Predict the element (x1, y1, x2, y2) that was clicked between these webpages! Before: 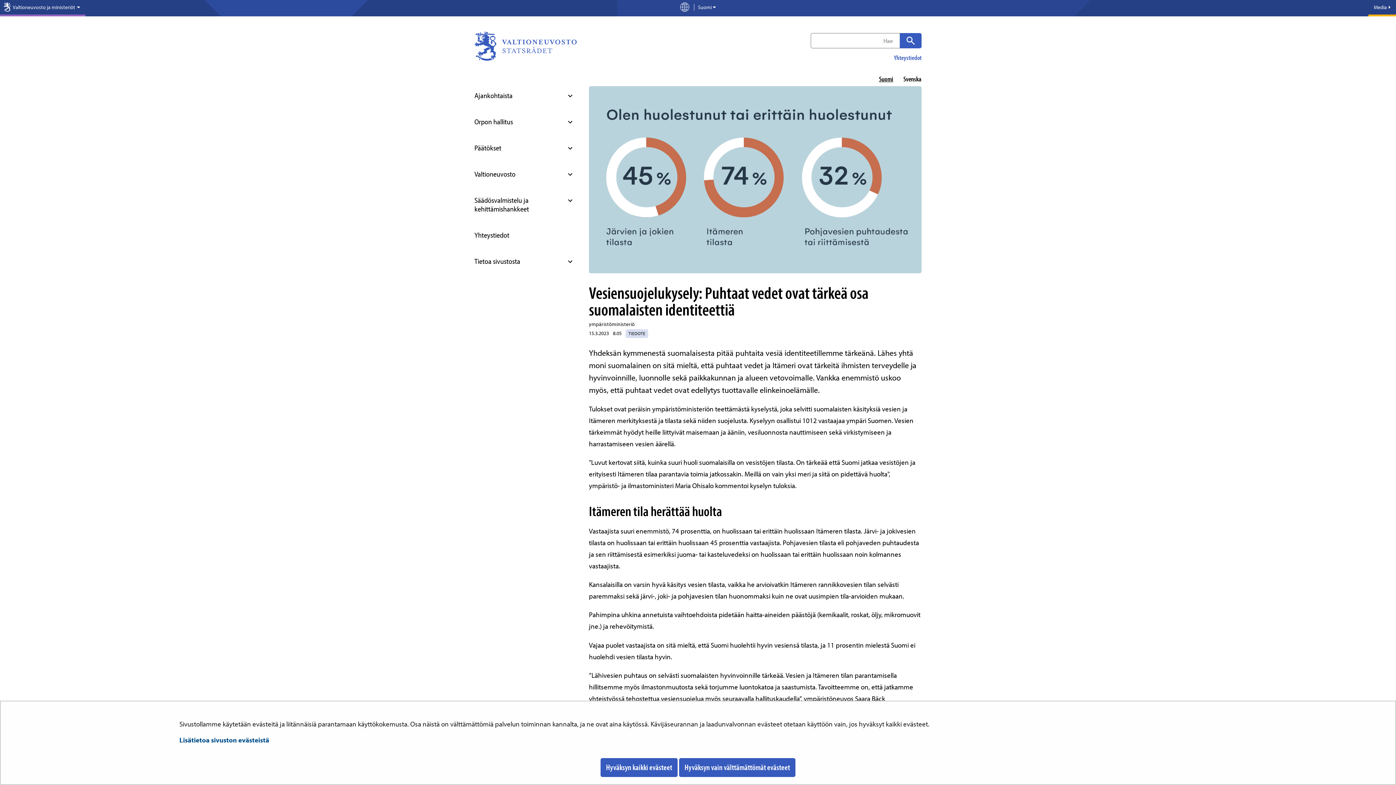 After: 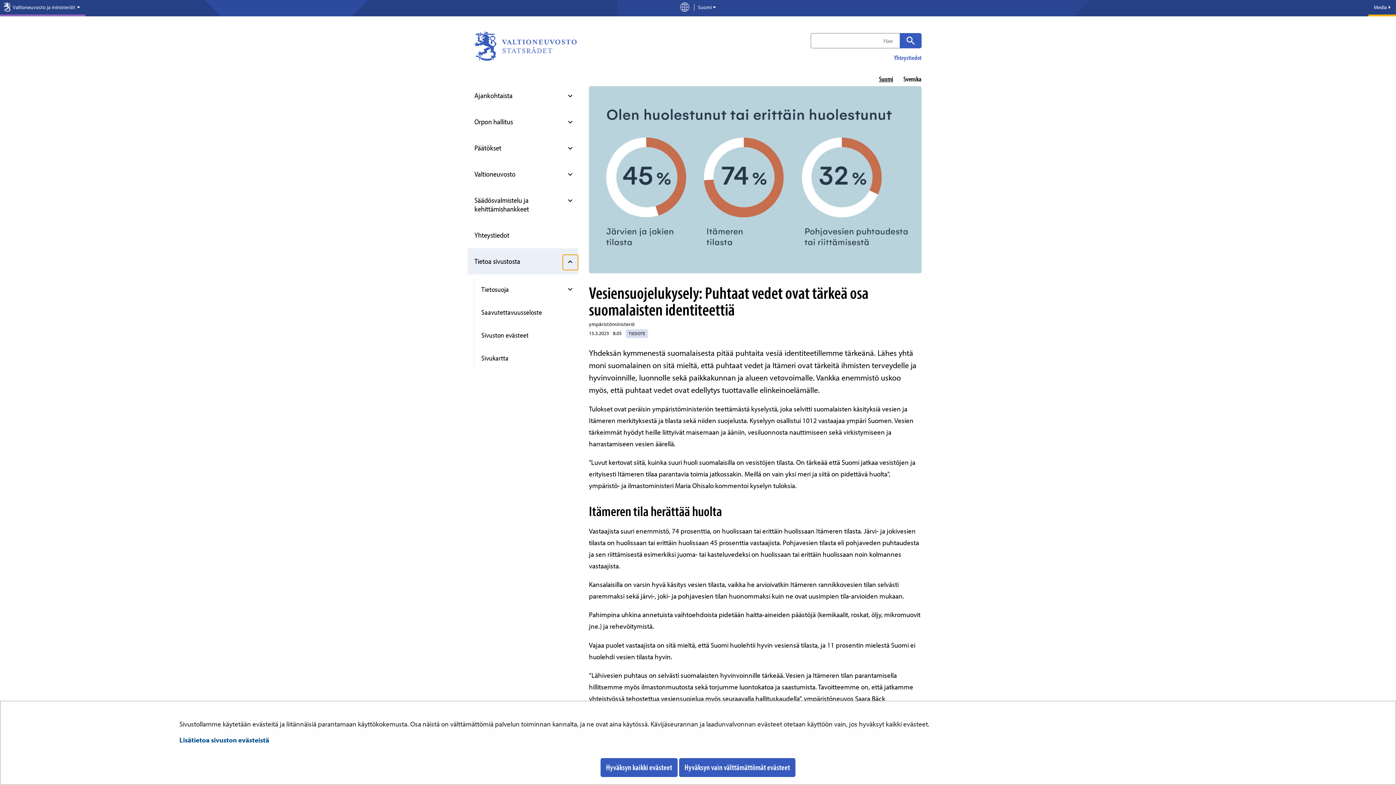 Action: label: Avaa alavalikko, Tietoa sivustosta bbox: (562, 254, 578, 270)